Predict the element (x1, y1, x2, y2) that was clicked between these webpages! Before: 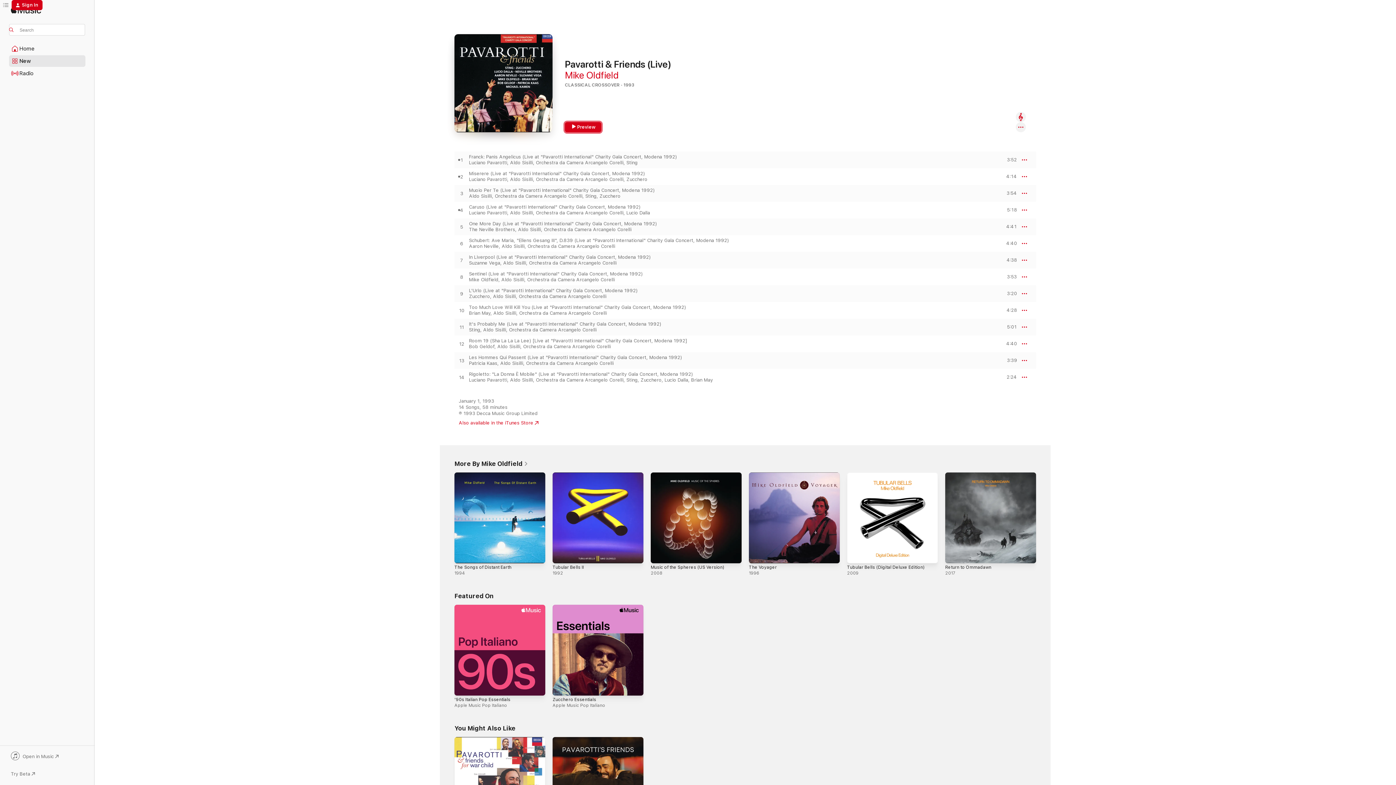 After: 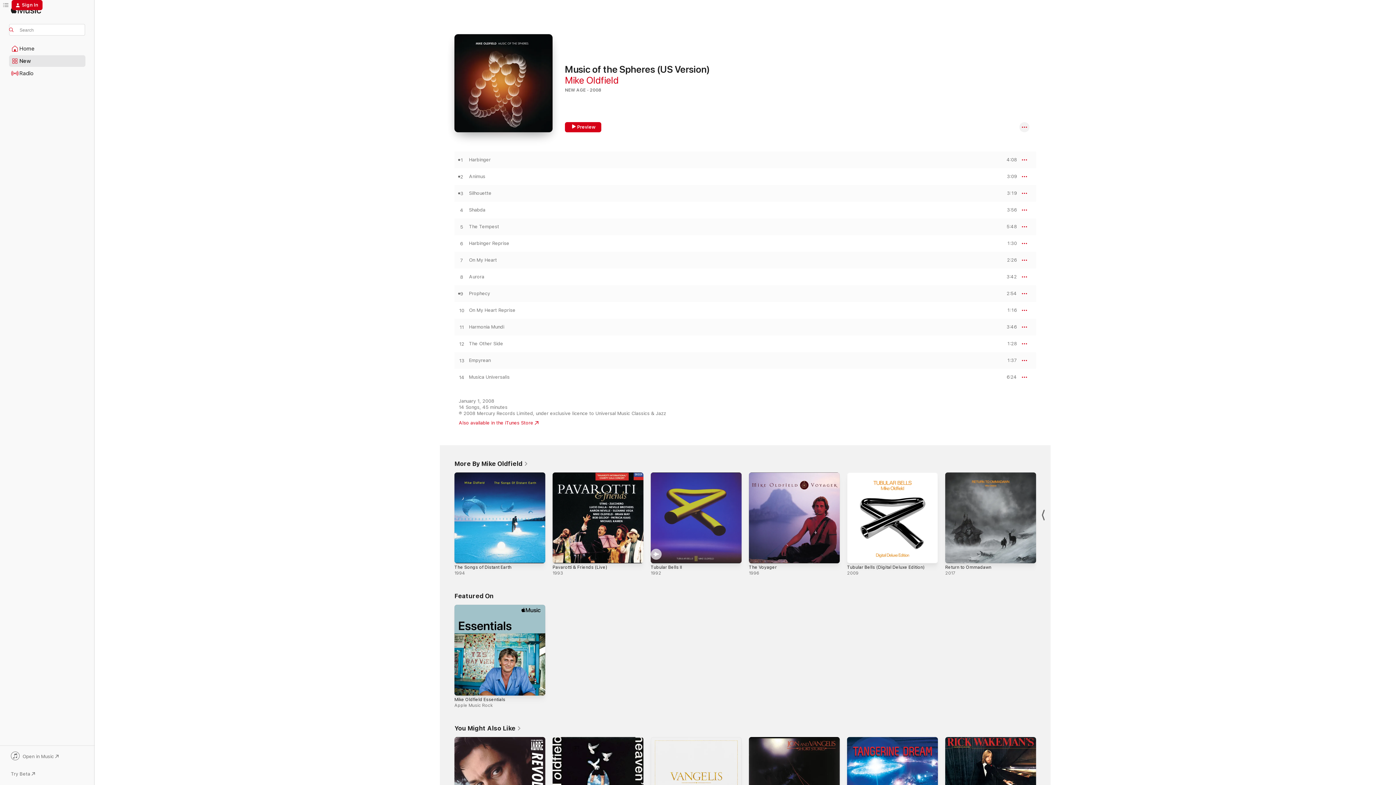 Action: label: Music of the Spheres (US Version), 2008 bbox: (650, 472, 741, 563)